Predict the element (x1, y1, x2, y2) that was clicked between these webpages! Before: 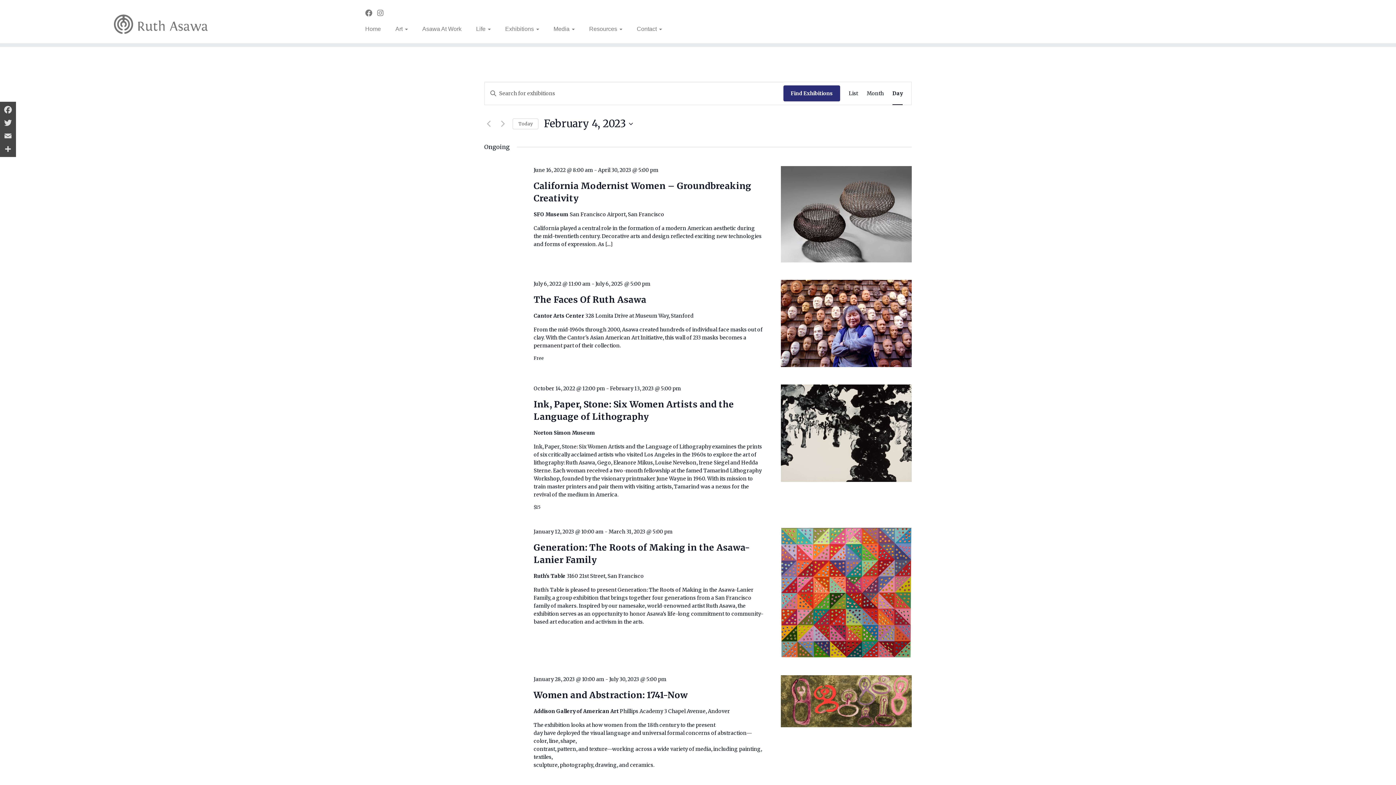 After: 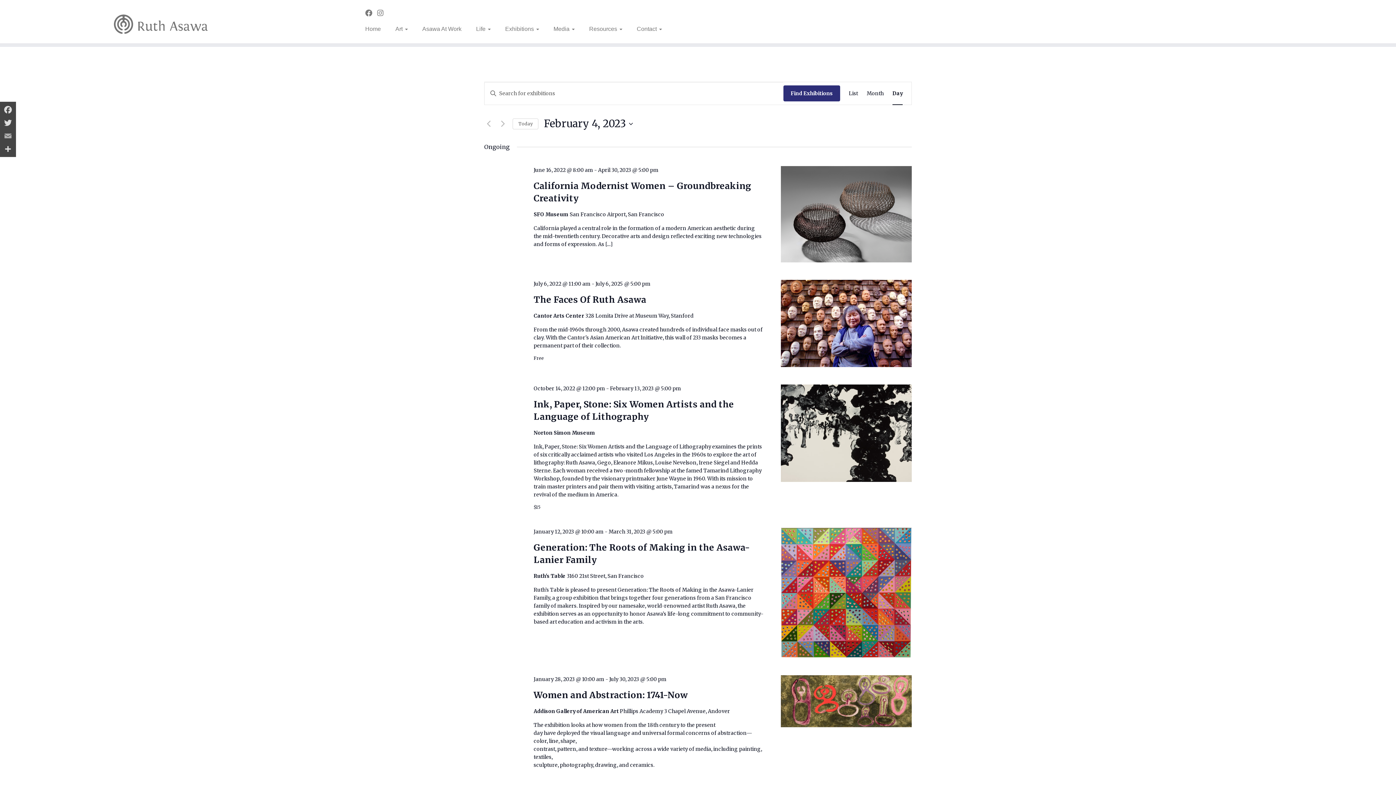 Action: label: Email bbox: (1, 129, 14, 142)